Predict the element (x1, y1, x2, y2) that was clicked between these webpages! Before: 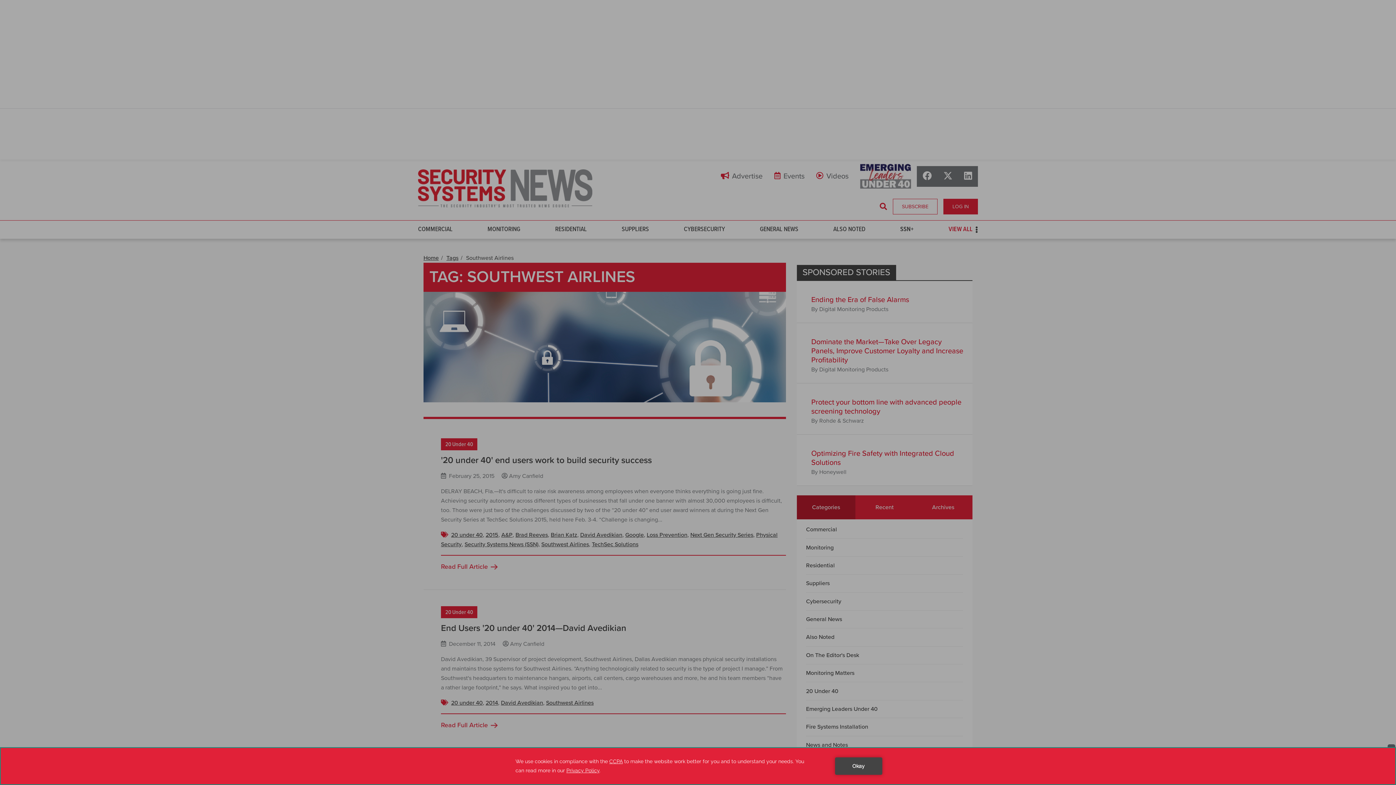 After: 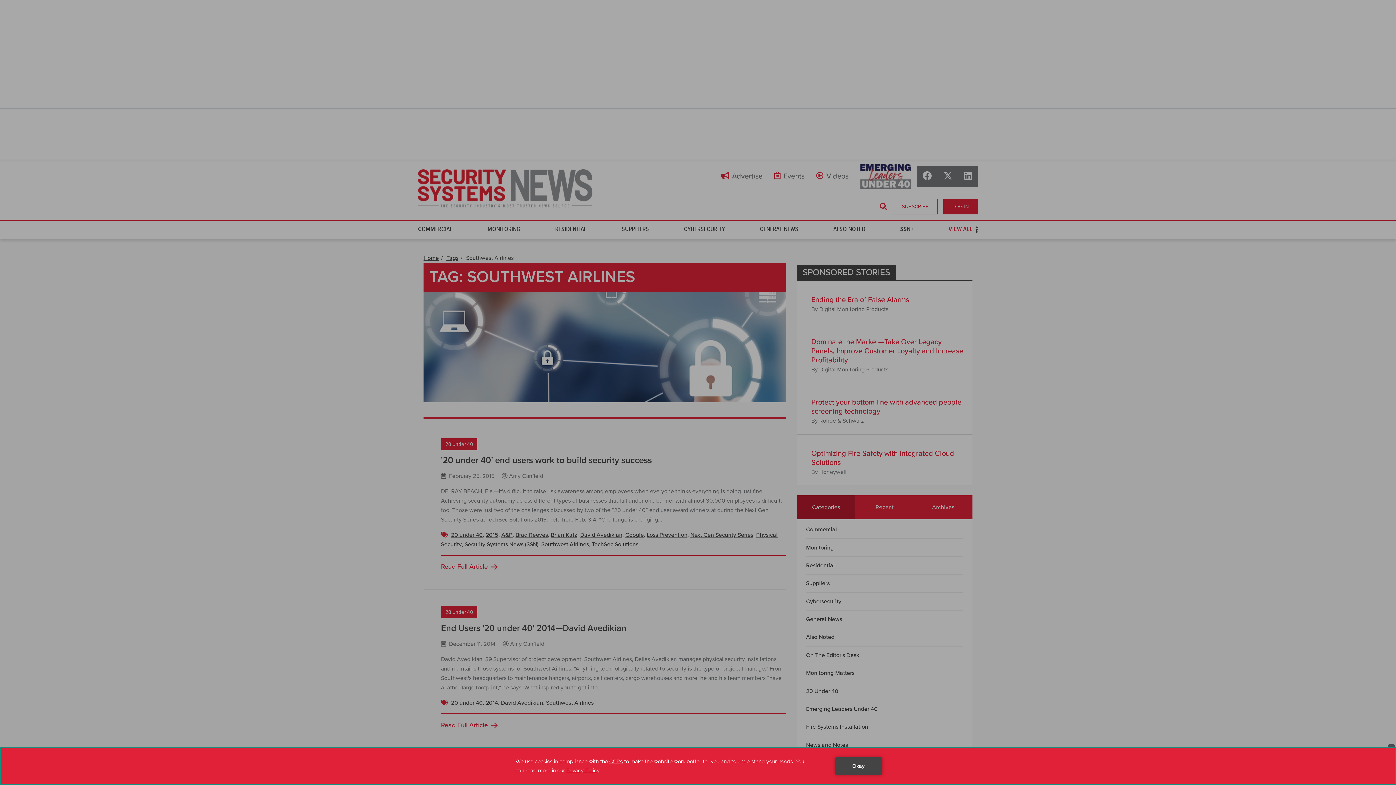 Action: bbox: (796, 495, 855, 519) label: Categories